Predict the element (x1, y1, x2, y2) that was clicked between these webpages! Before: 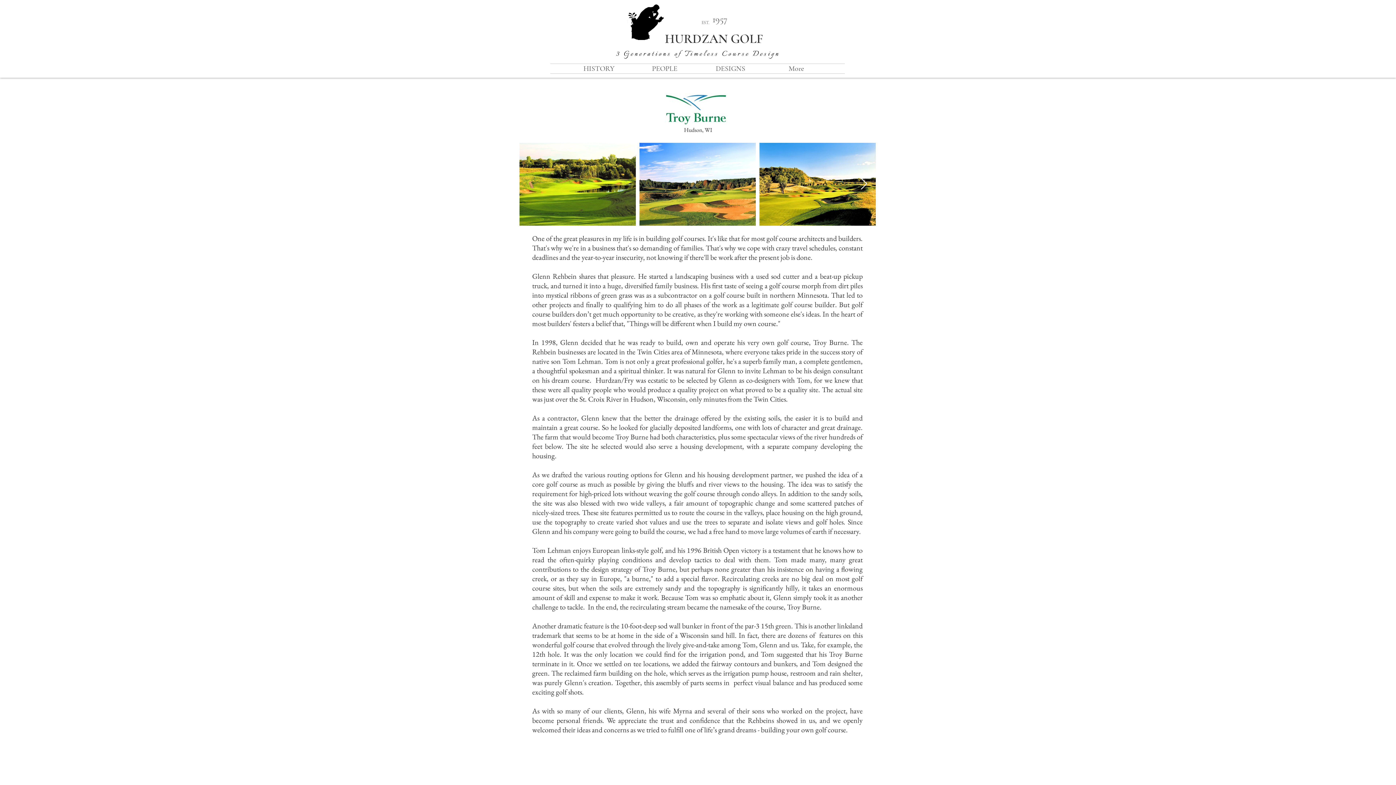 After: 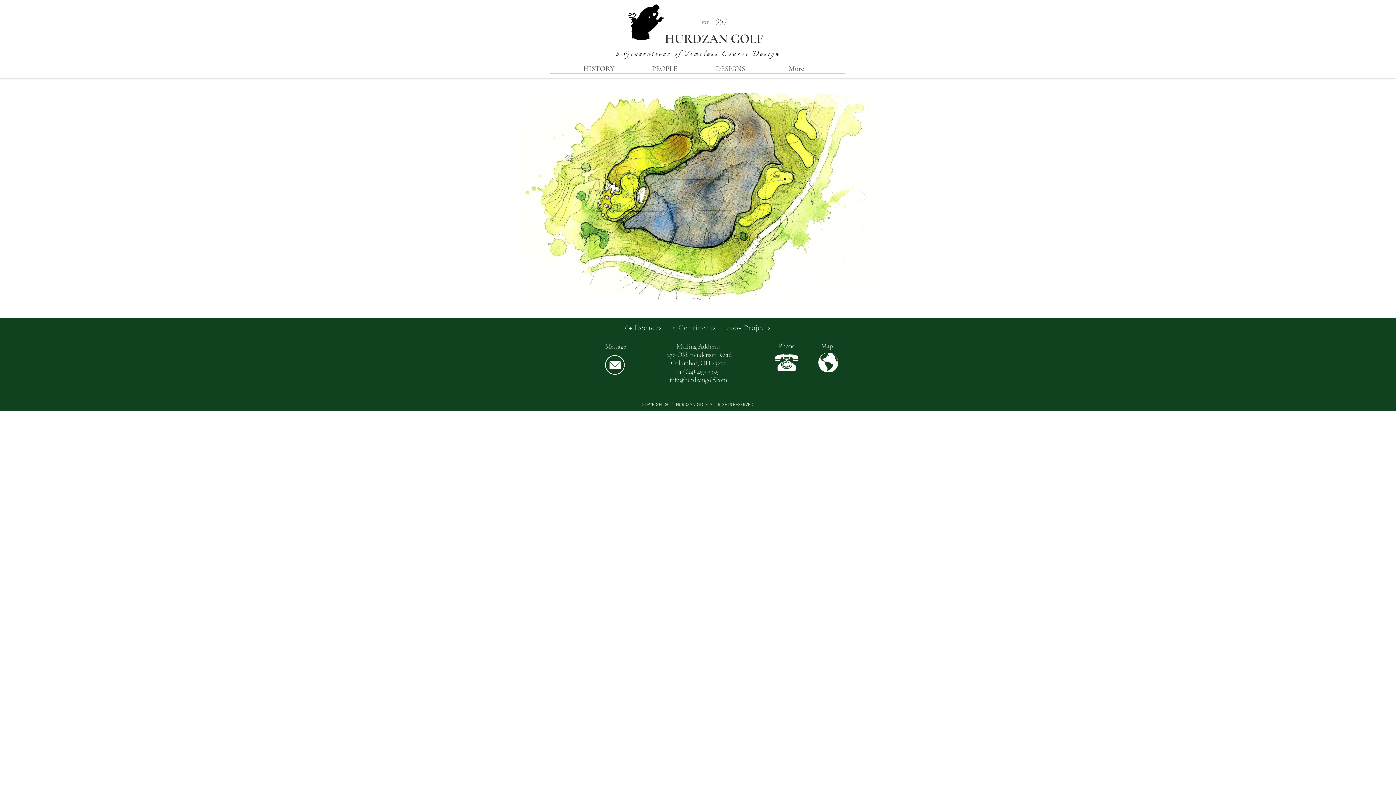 Action: bbox: (625, 3, 665, 40)